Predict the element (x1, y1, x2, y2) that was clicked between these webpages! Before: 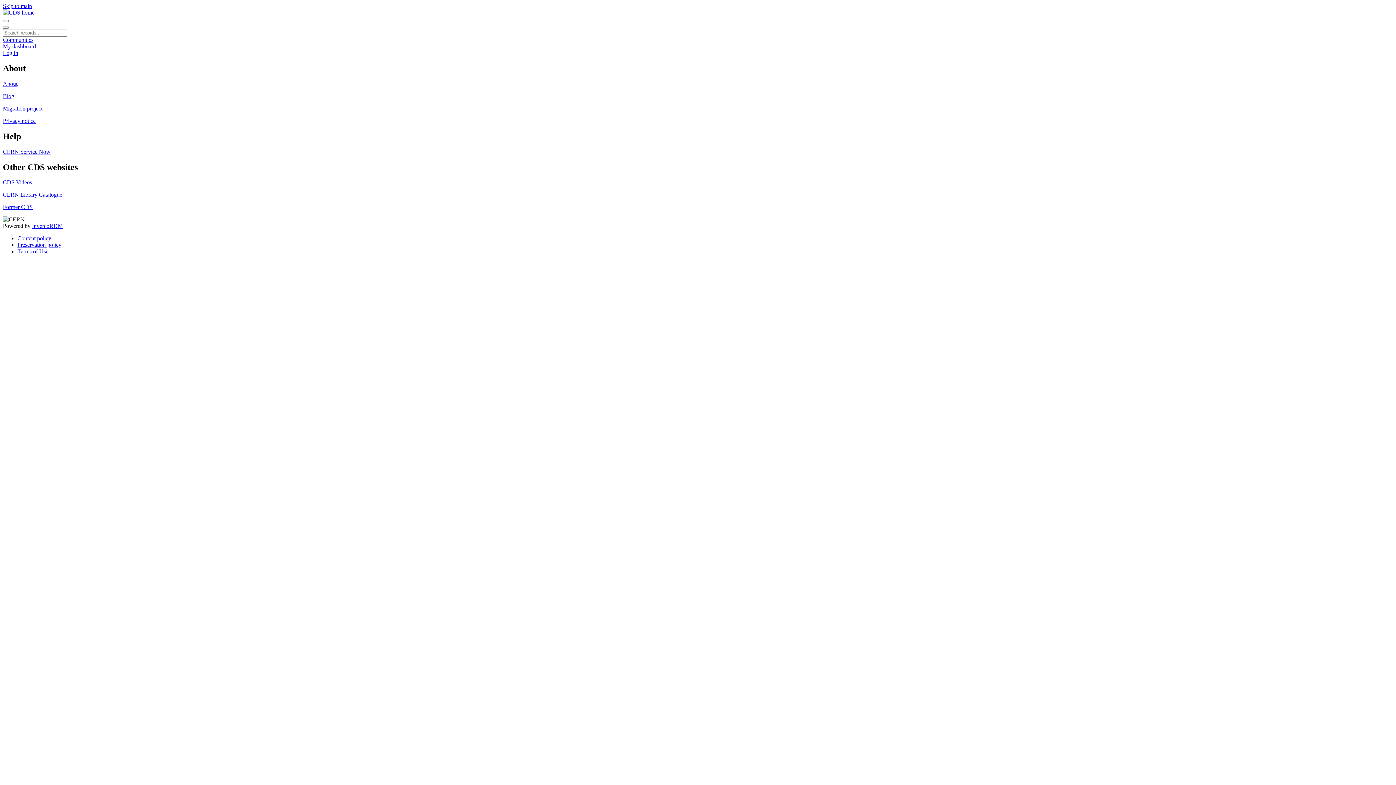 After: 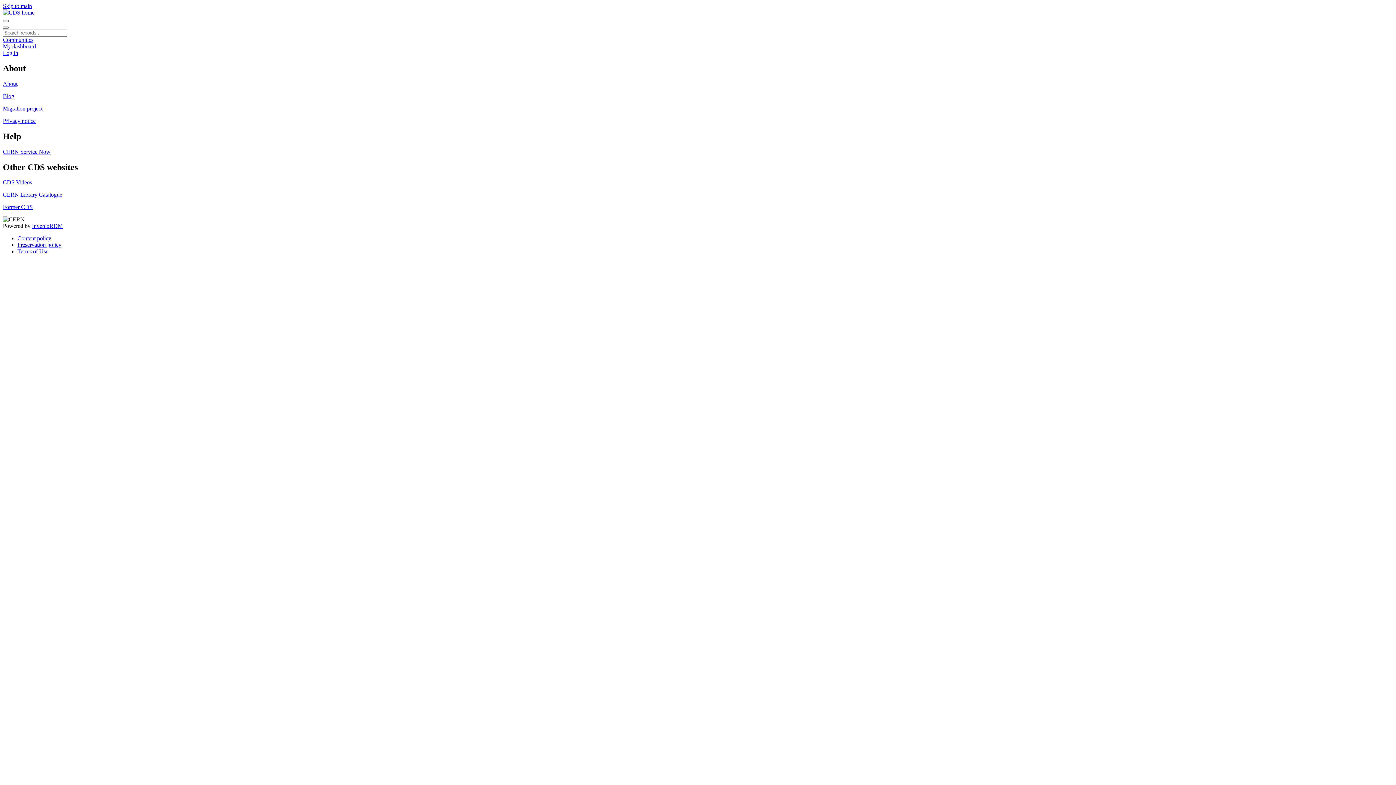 Action: label: Menu bbox: (2, 20, 8, 22)